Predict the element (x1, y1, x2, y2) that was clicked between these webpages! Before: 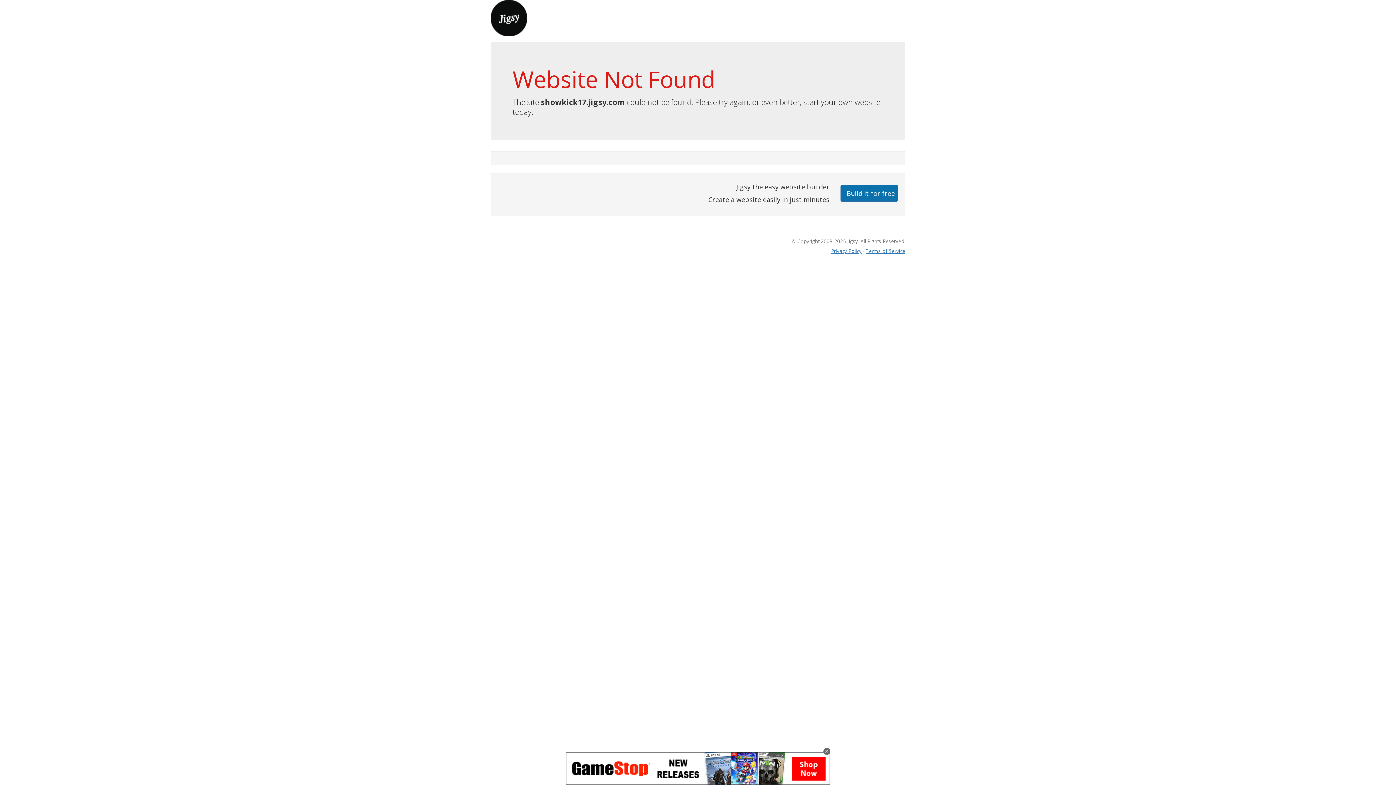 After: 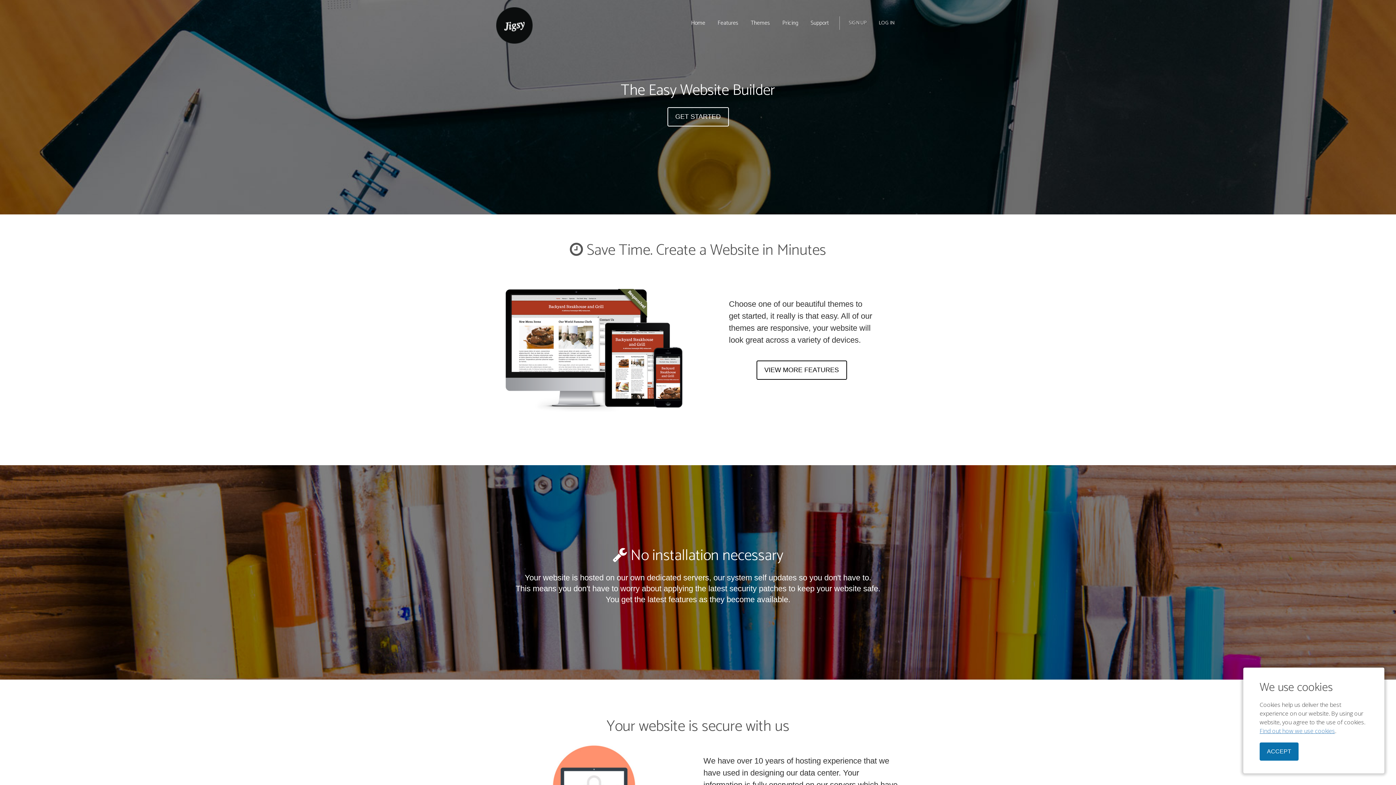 Action: bbox: (490, 13, 527, 21)